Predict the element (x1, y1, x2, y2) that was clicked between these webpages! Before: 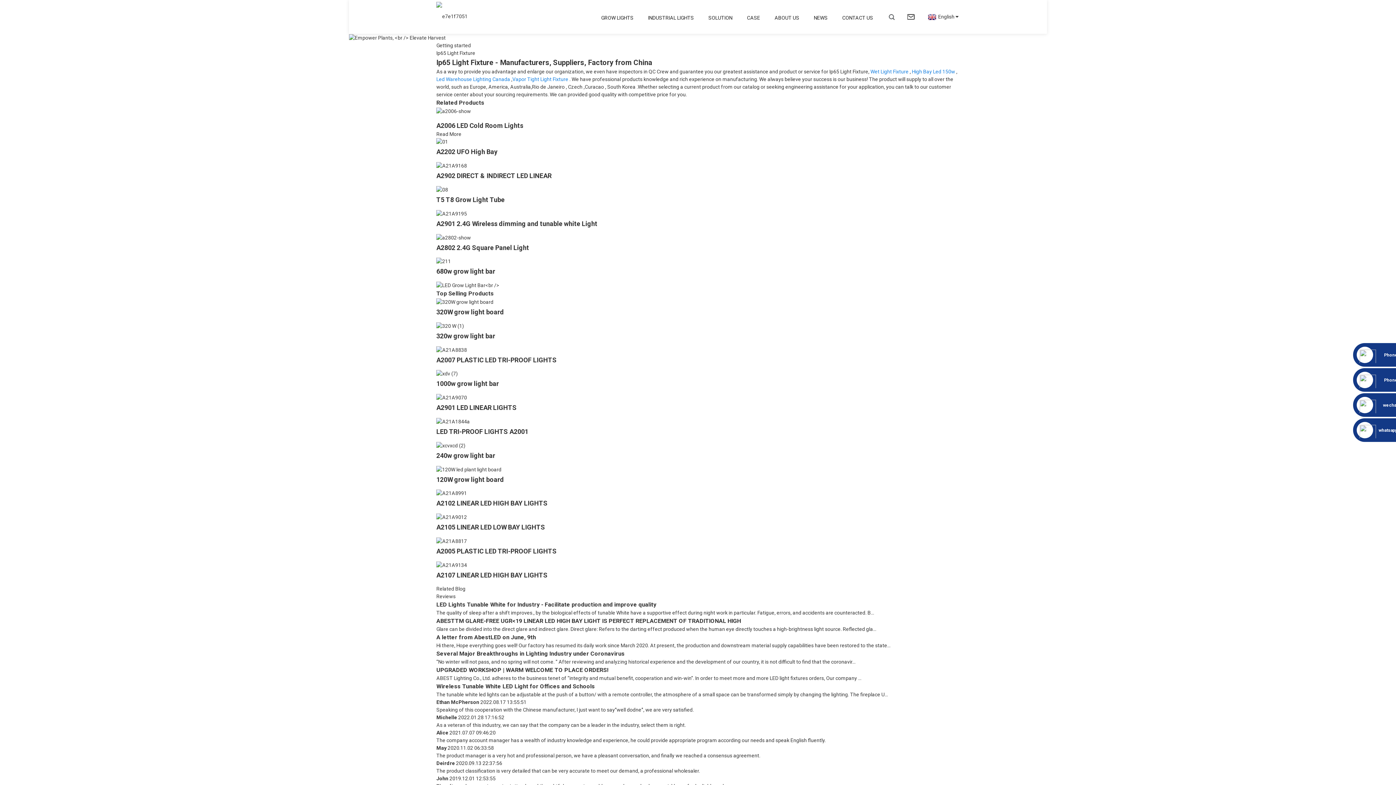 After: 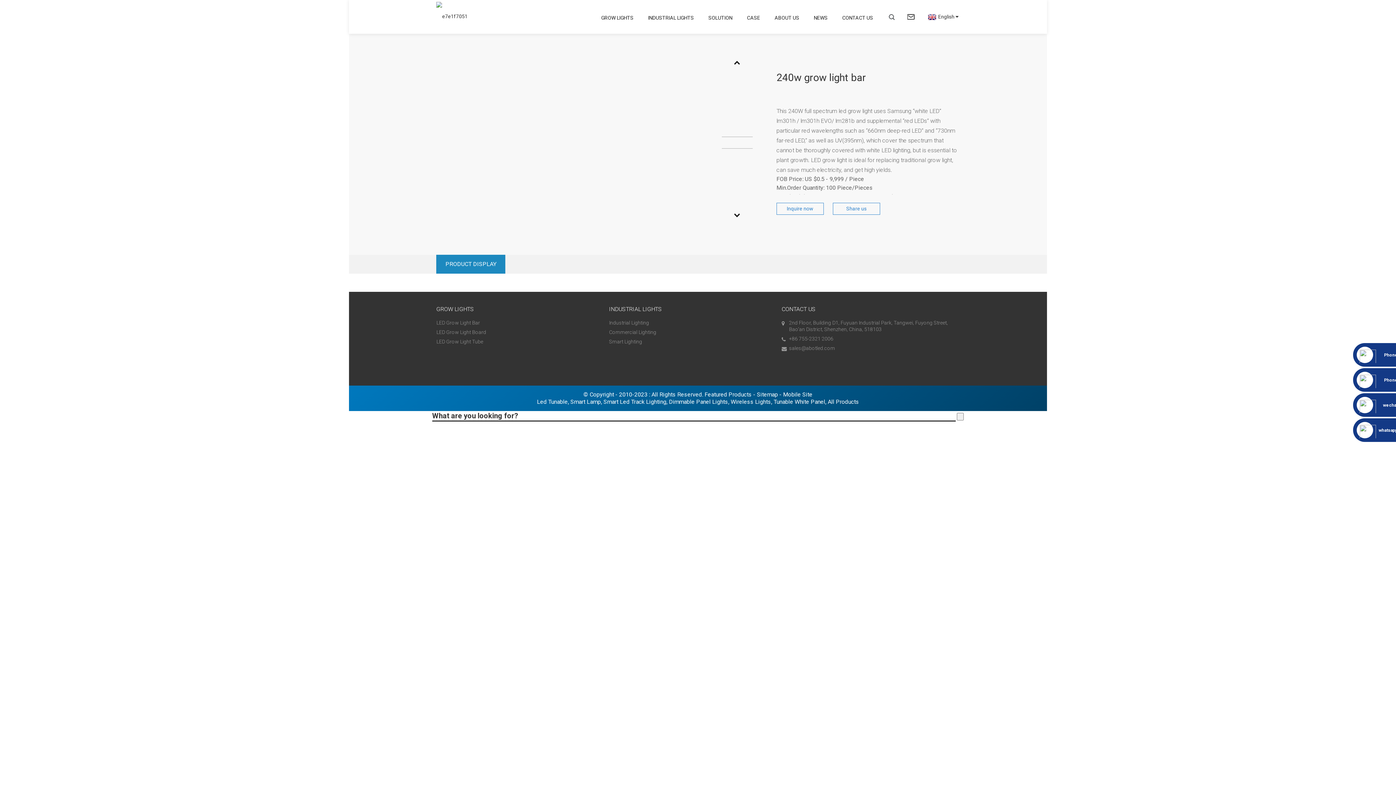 Action: bbox: (436, 442, 465, 448)